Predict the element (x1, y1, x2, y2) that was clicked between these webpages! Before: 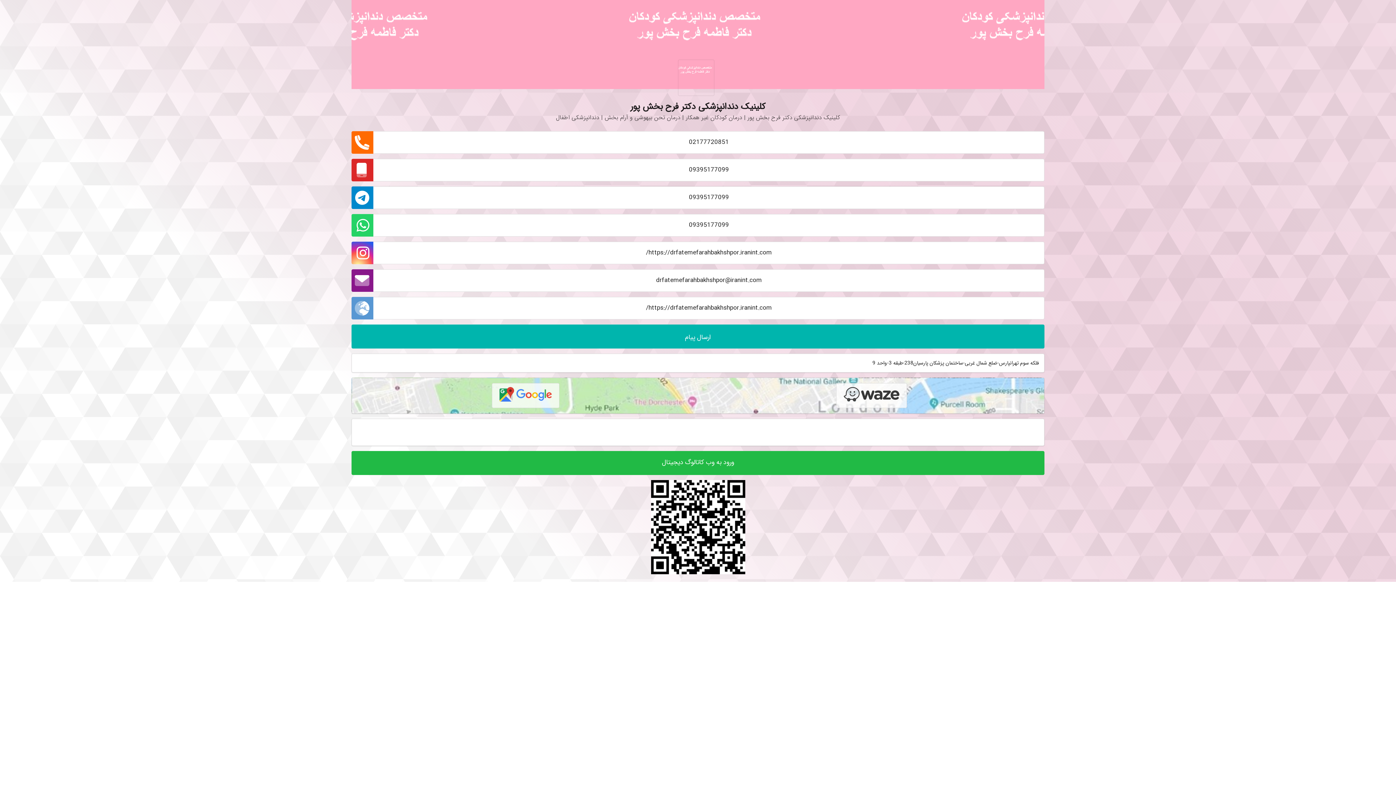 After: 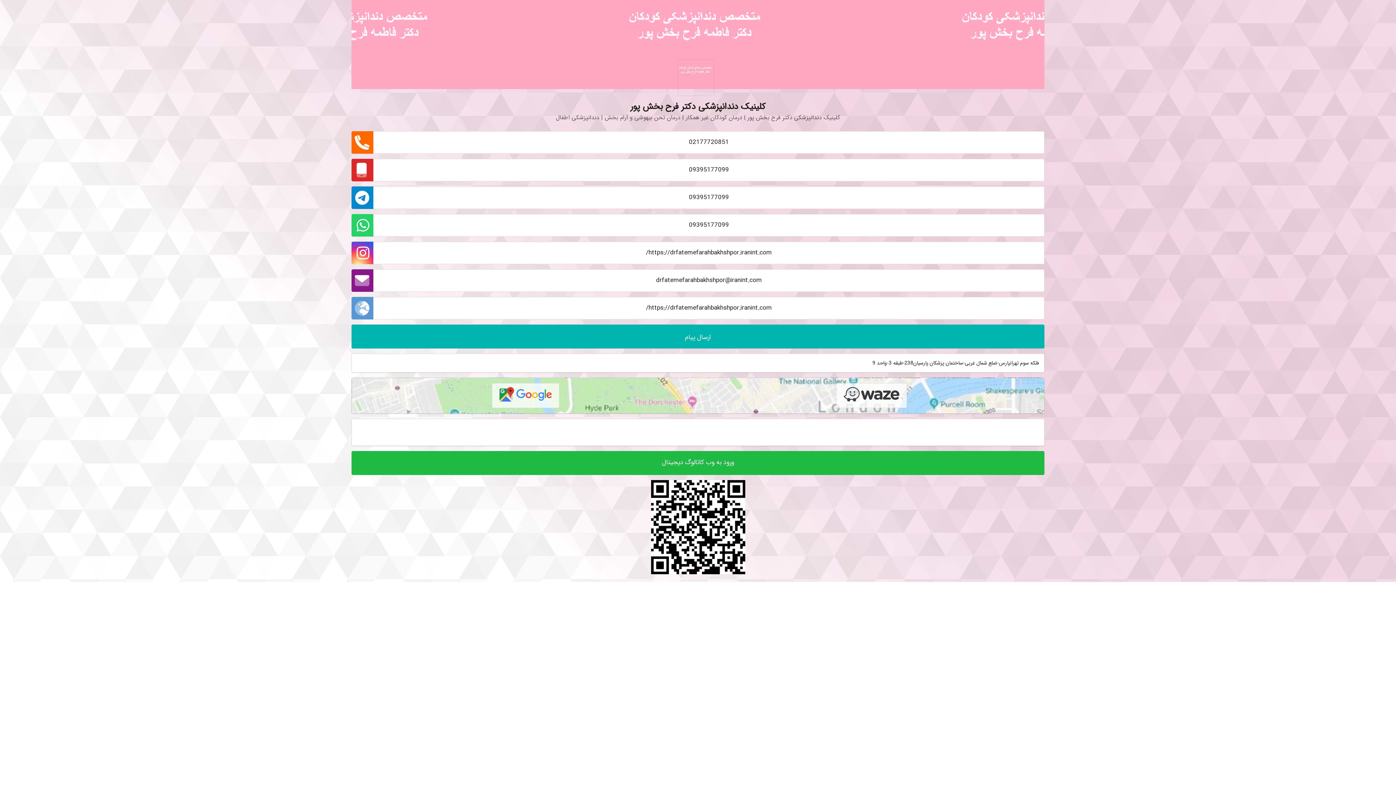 Action: bbox: (351, 297, 373, 319)